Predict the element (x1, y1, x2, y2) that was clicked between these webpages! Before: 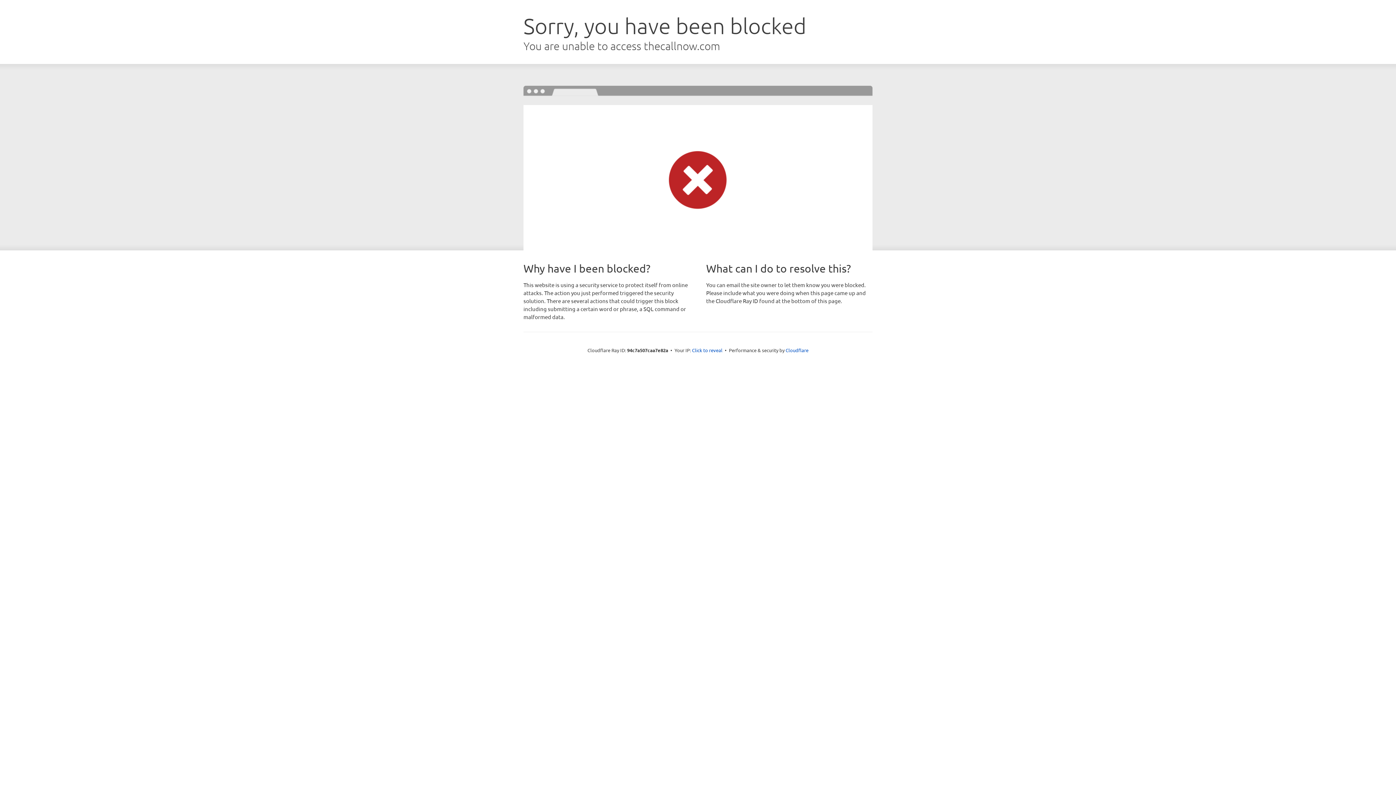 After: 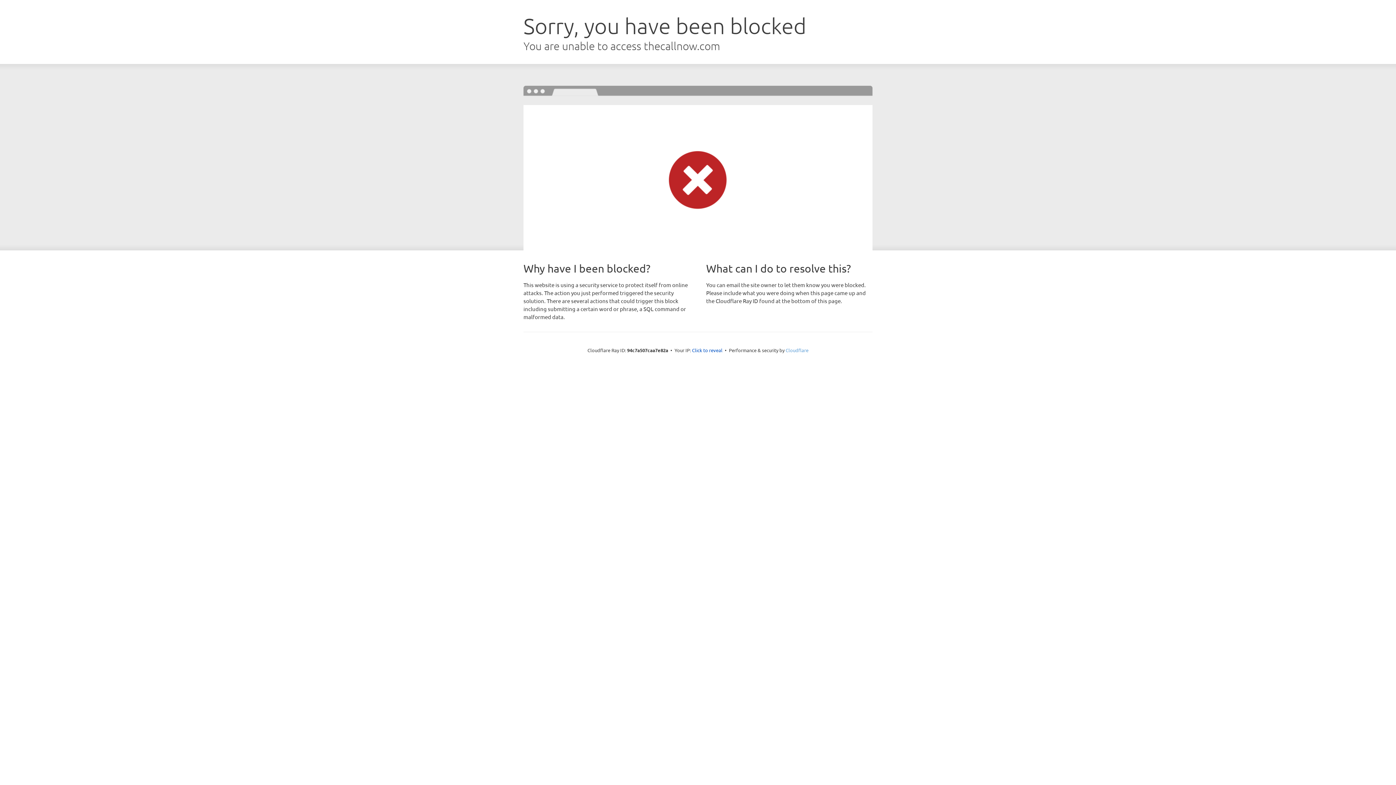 Action: bbox: (785, 347, 808, 353) label: Cloudflare